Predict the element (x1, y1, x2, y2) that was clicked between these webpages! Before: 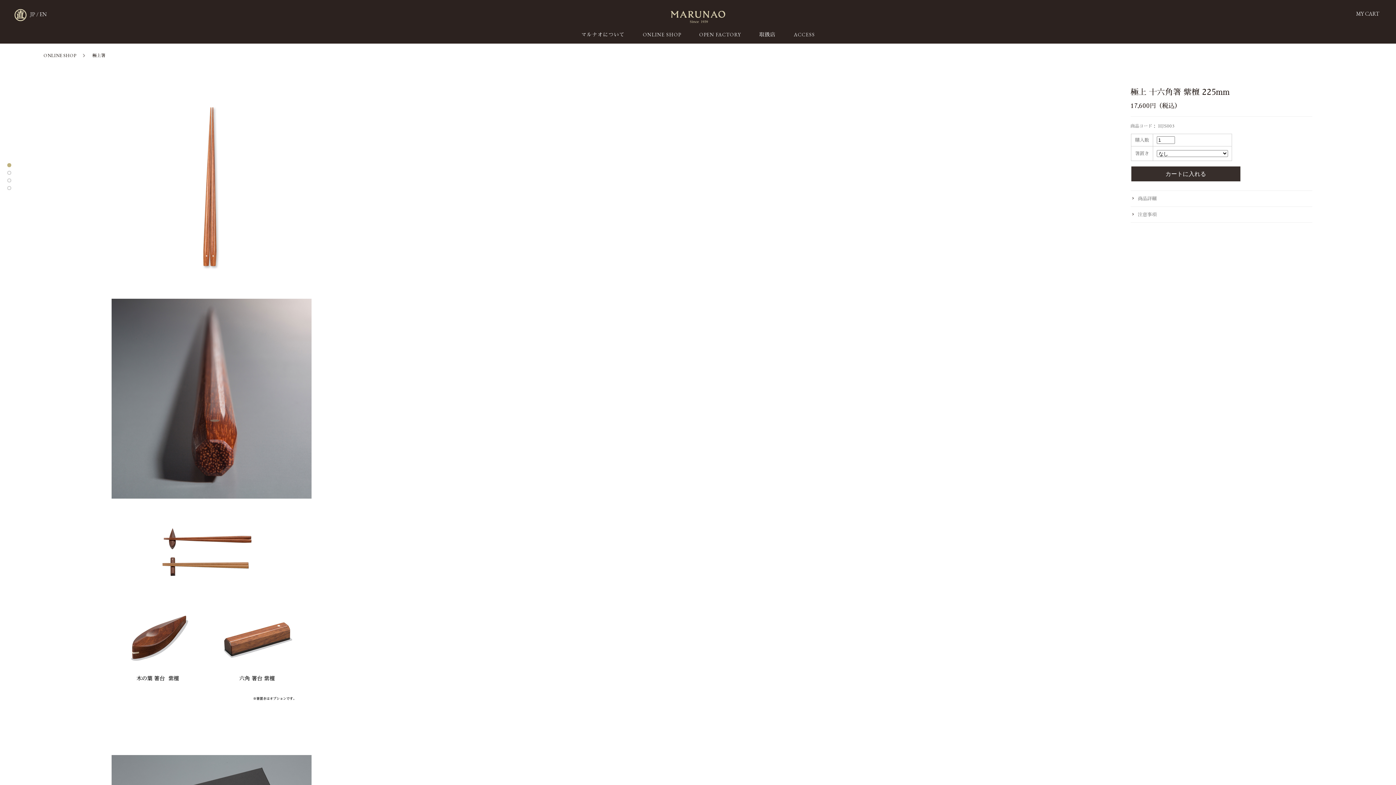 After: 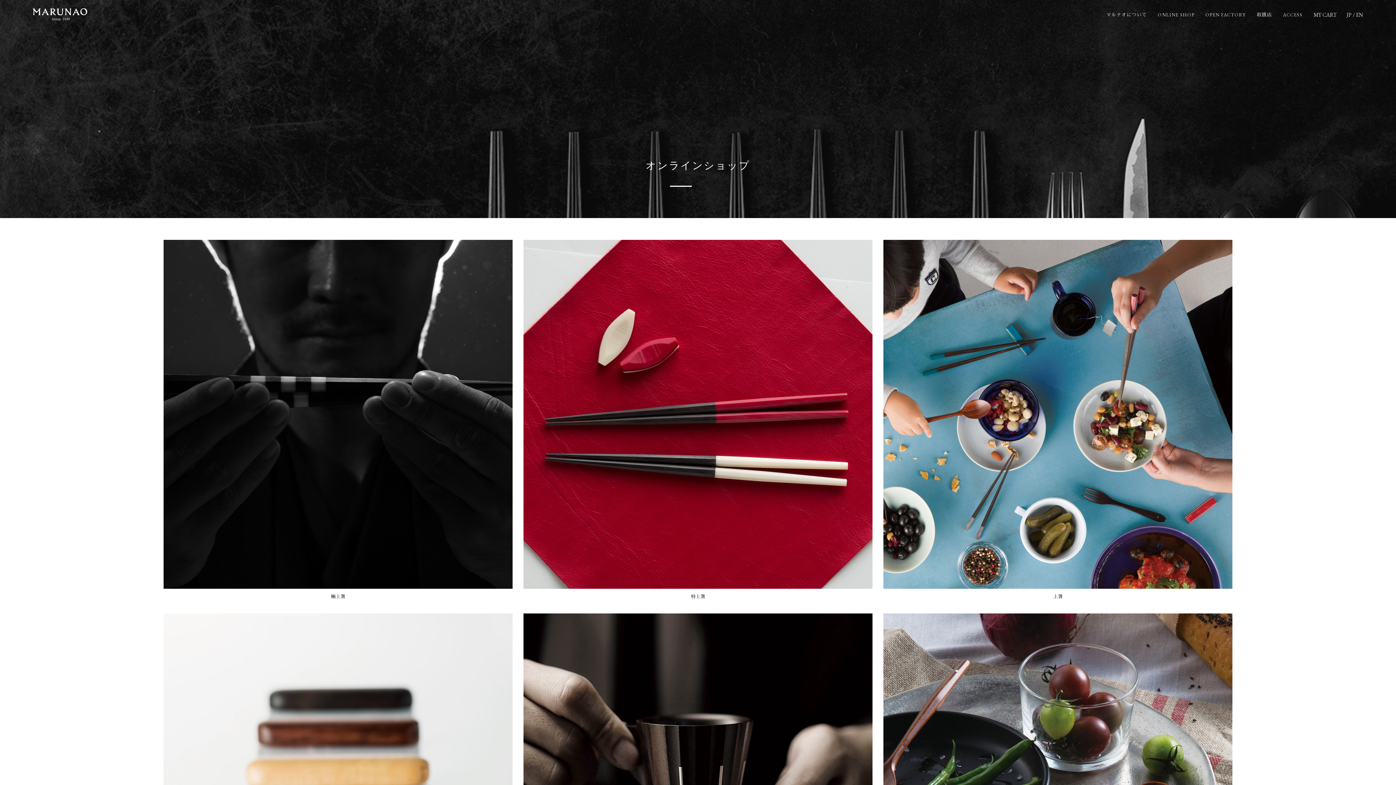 Action: bbox: (639, 26, 684, 43) label: ONLINE SHOP